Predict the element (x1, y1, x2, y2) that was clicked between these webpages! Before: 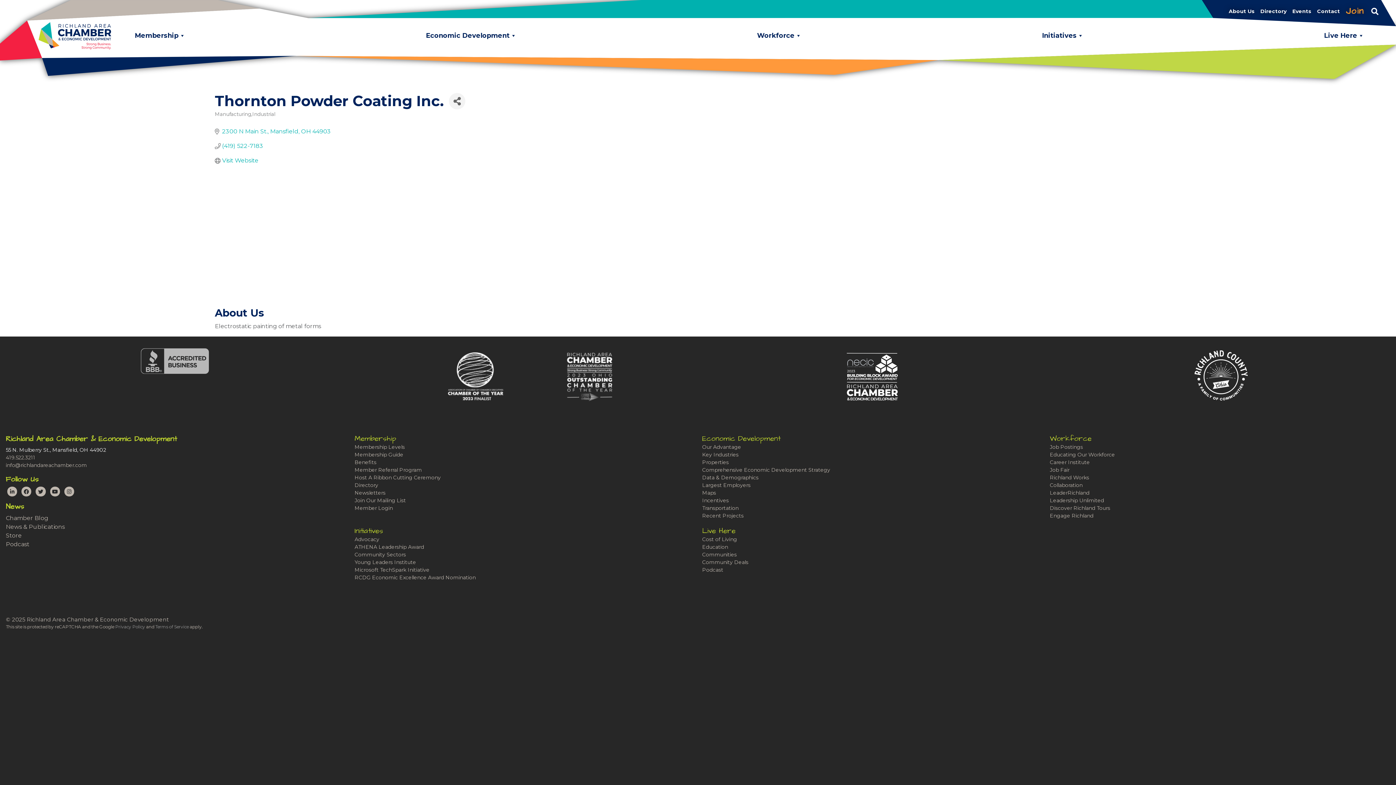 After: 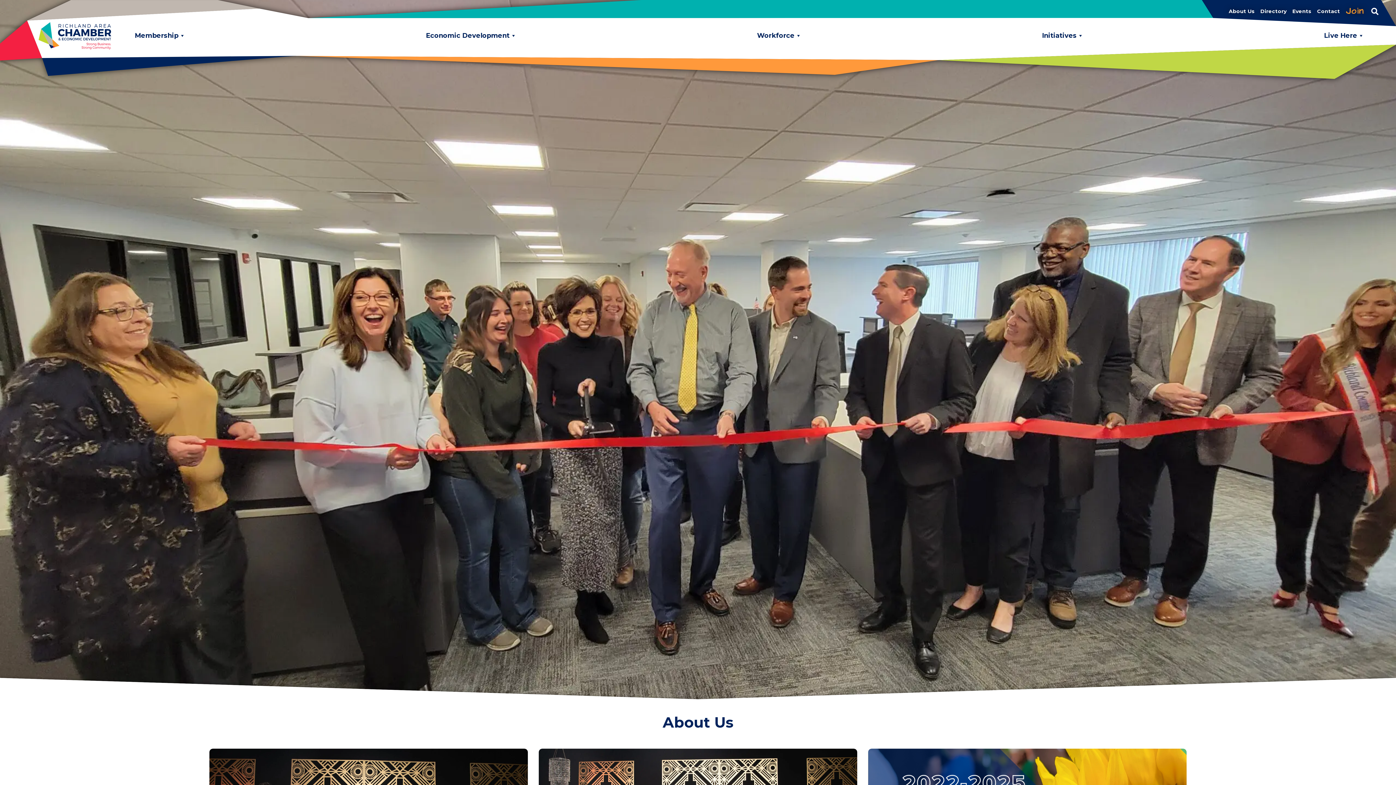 Action: label: About Us bbox: (1226, 7, 1257, 15)